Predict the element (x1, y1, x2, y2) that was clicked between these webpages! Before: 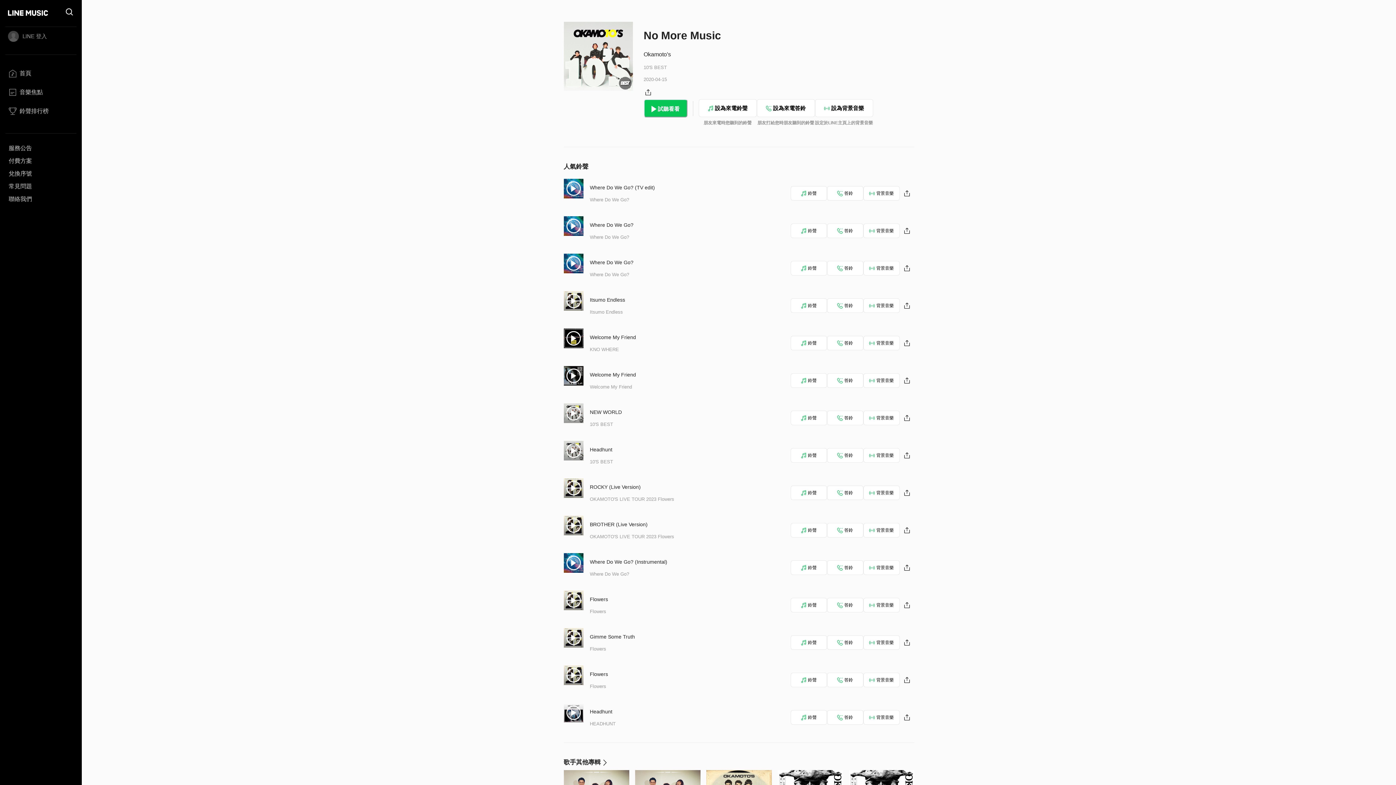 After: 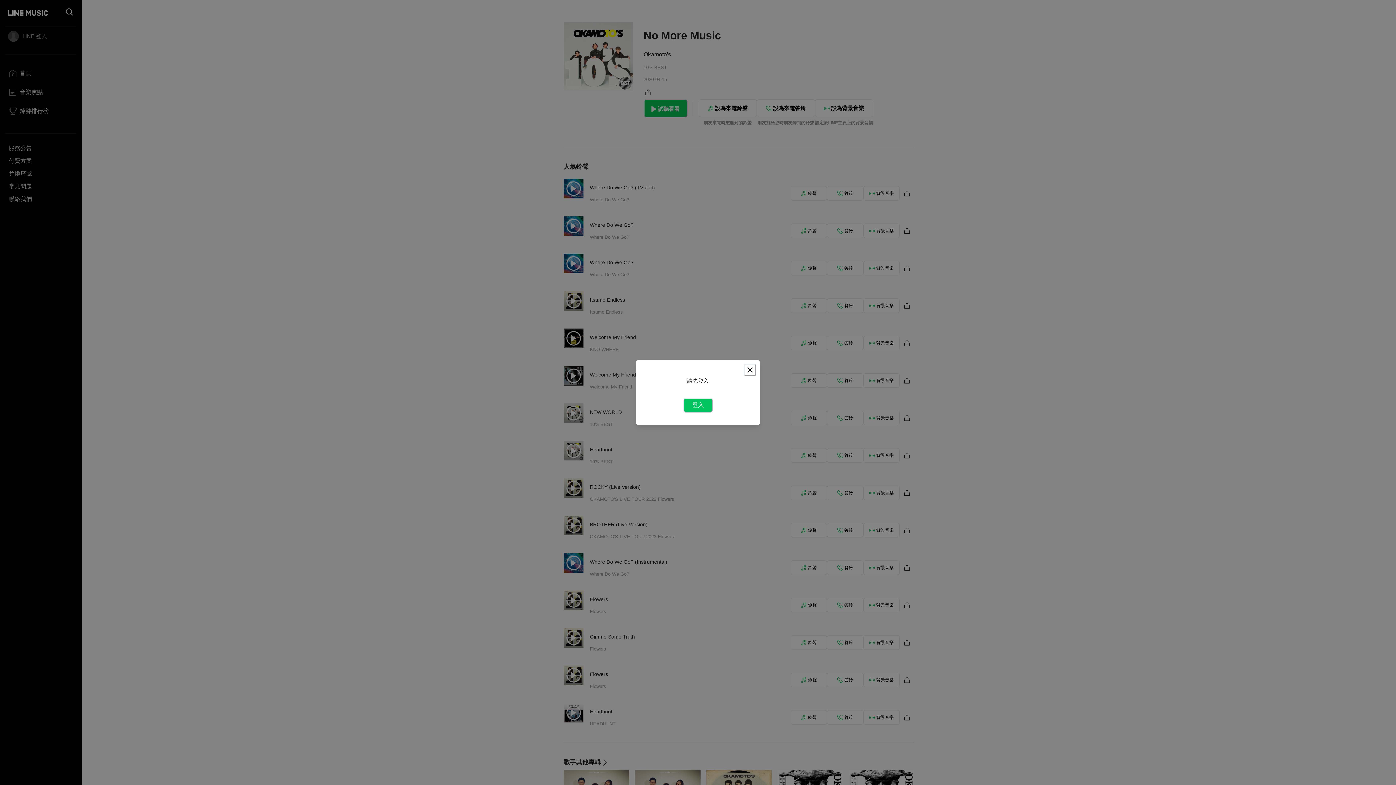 Action: label: 鈴聲 bbox: (790, 523, 827, 537)